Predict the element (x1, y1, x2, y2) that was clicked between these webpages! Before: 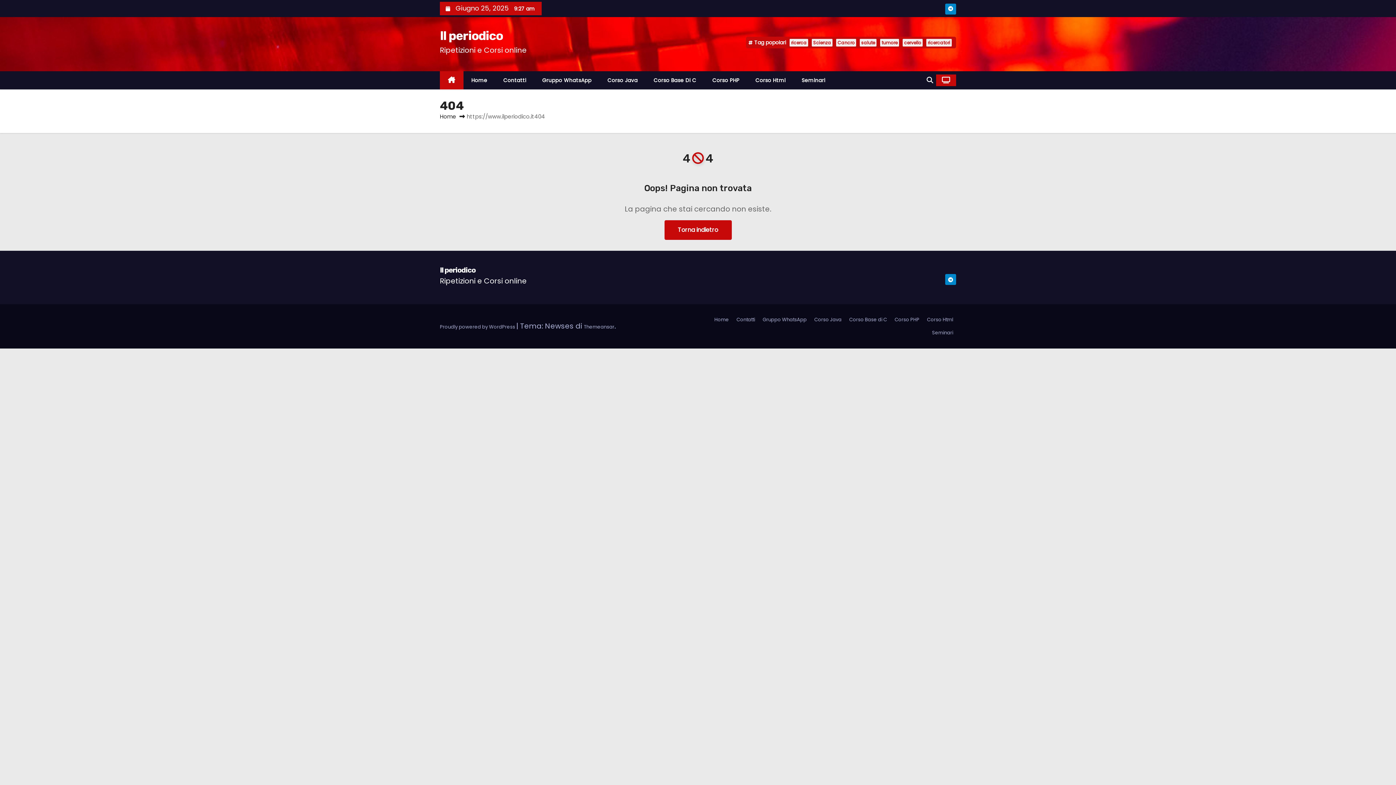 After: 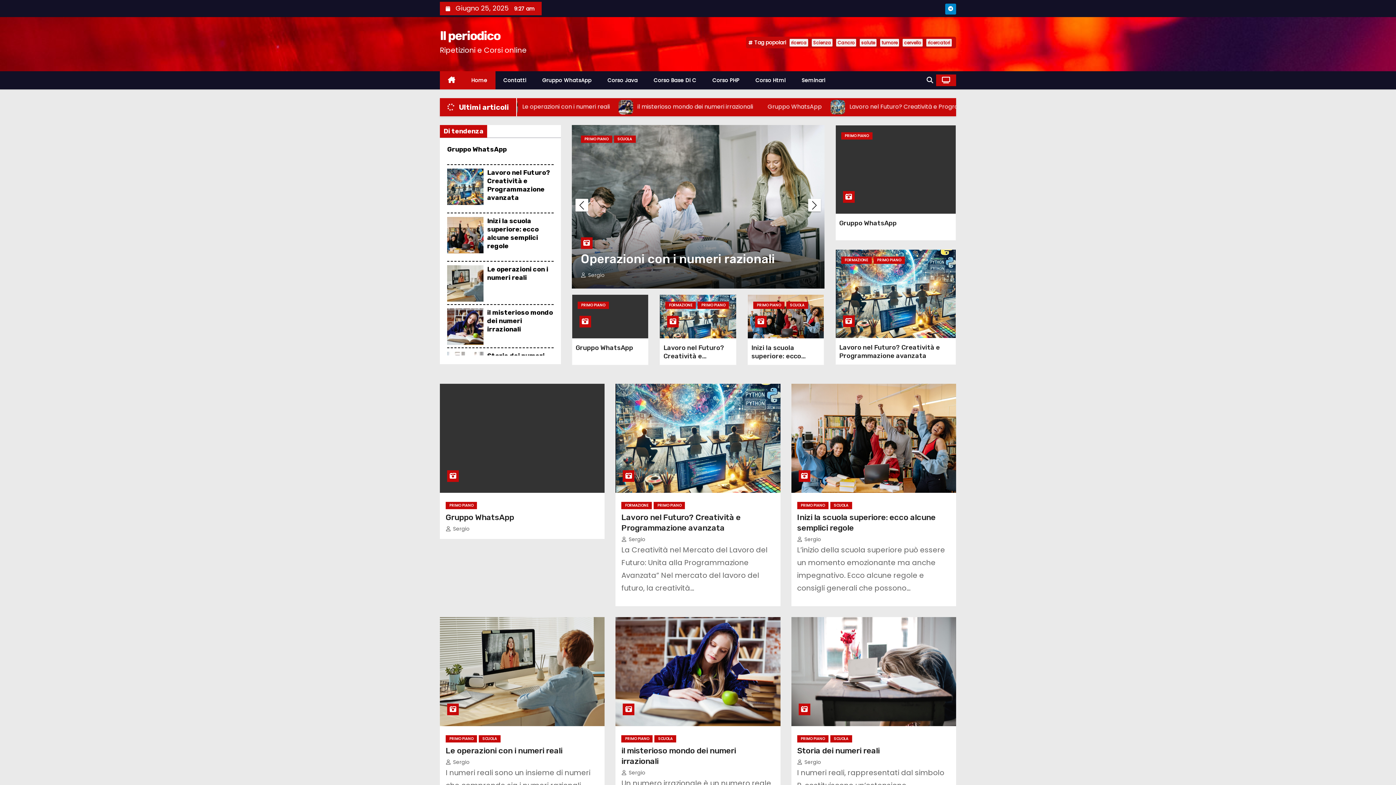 Action: bbox: (440, 28, 502, 43) label: Il periodico